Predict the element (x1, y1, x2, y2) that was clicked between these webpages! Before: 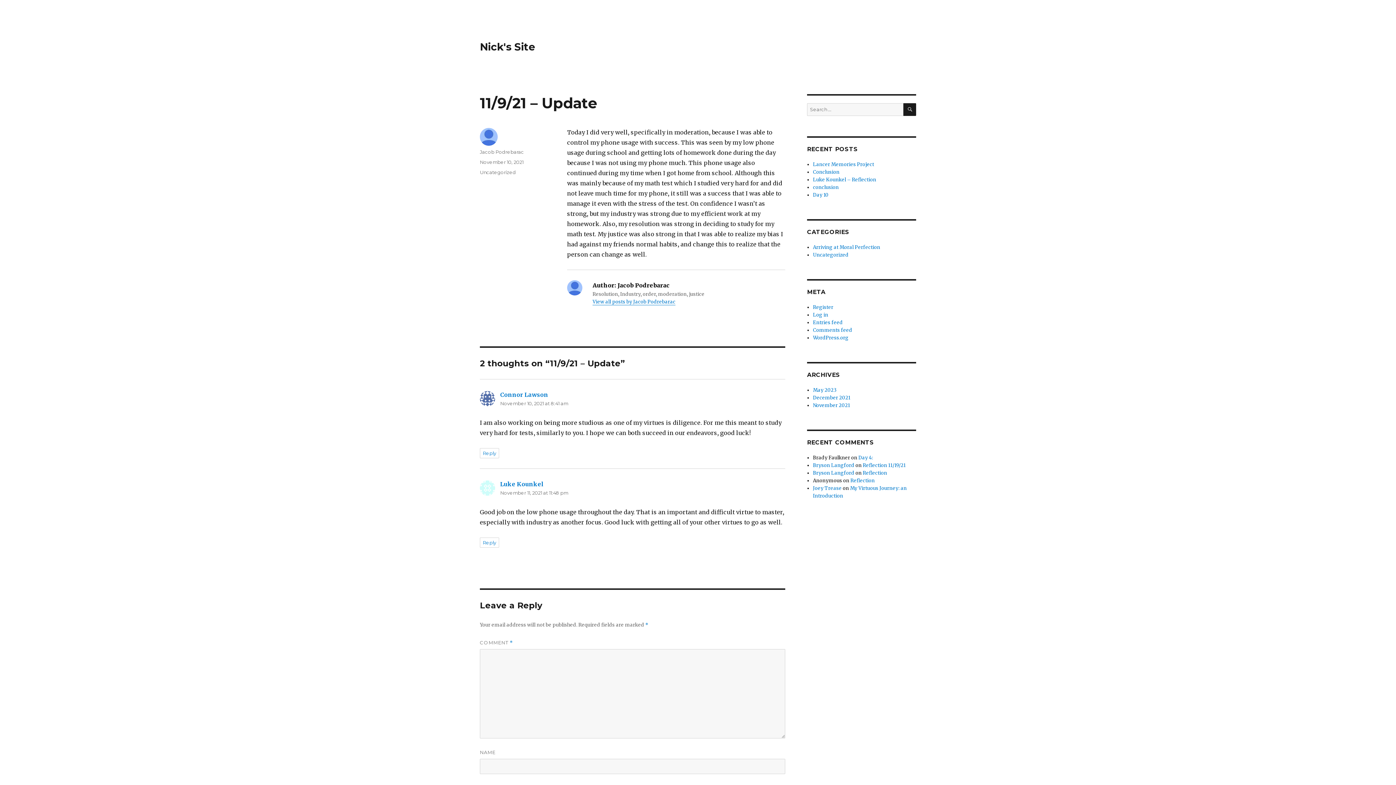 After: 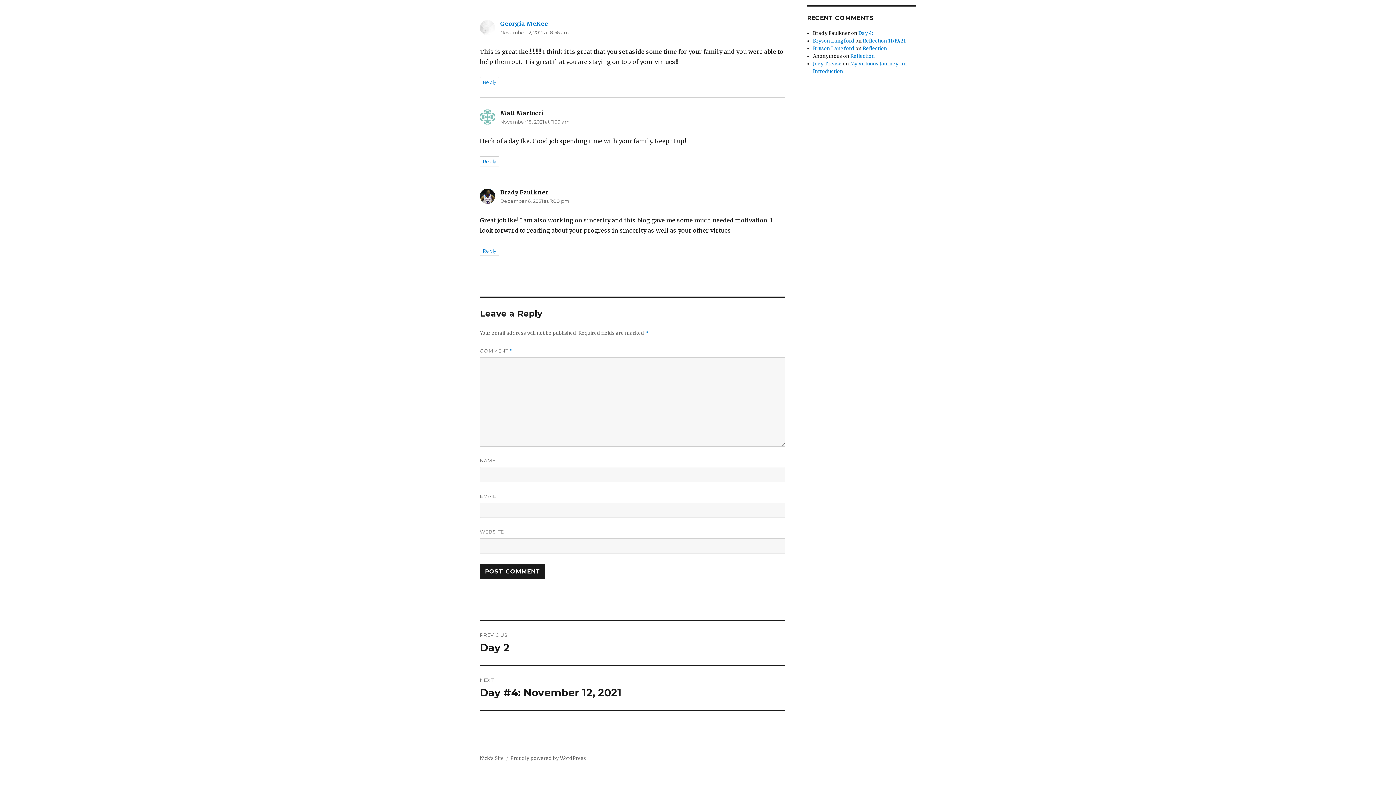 Action: label: Day 4: bbox: (858, 454, 873, 461)